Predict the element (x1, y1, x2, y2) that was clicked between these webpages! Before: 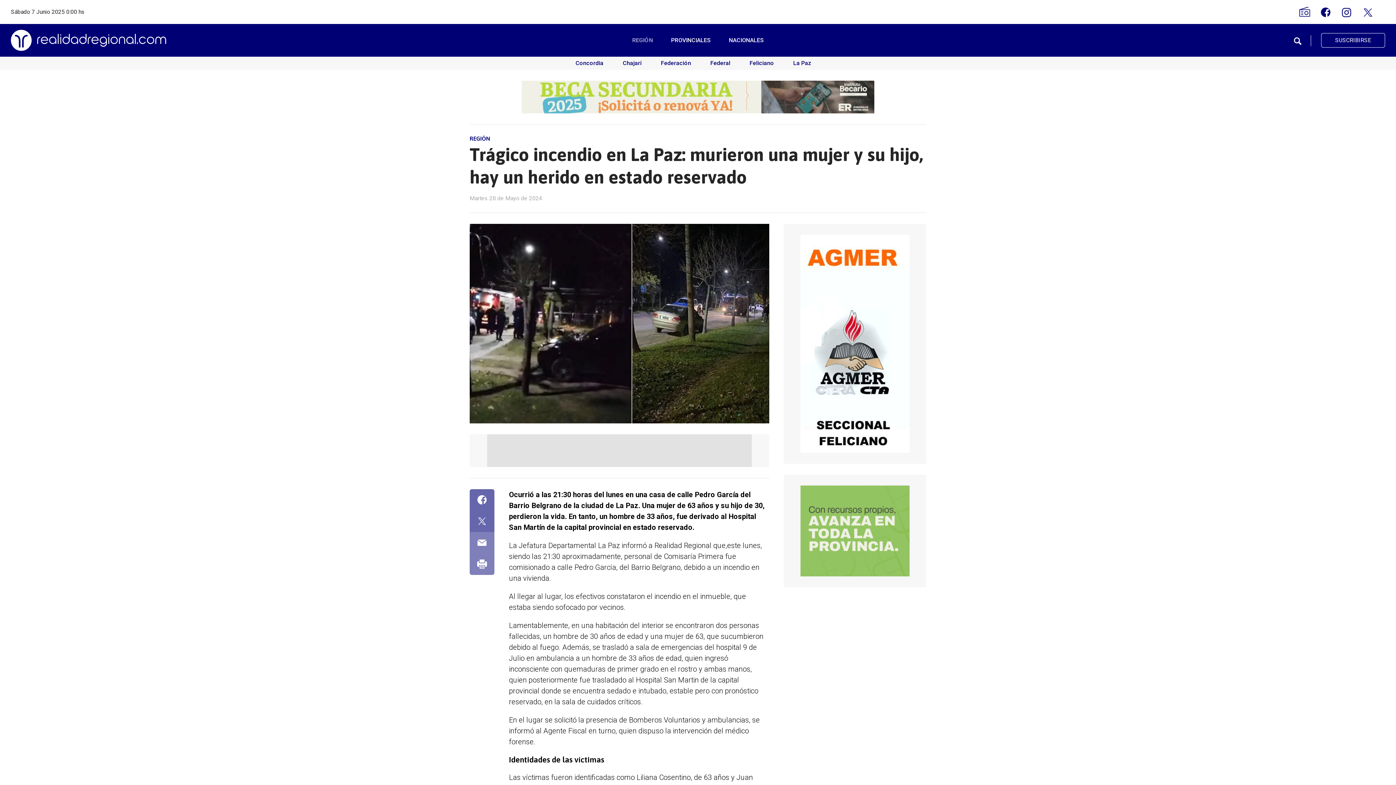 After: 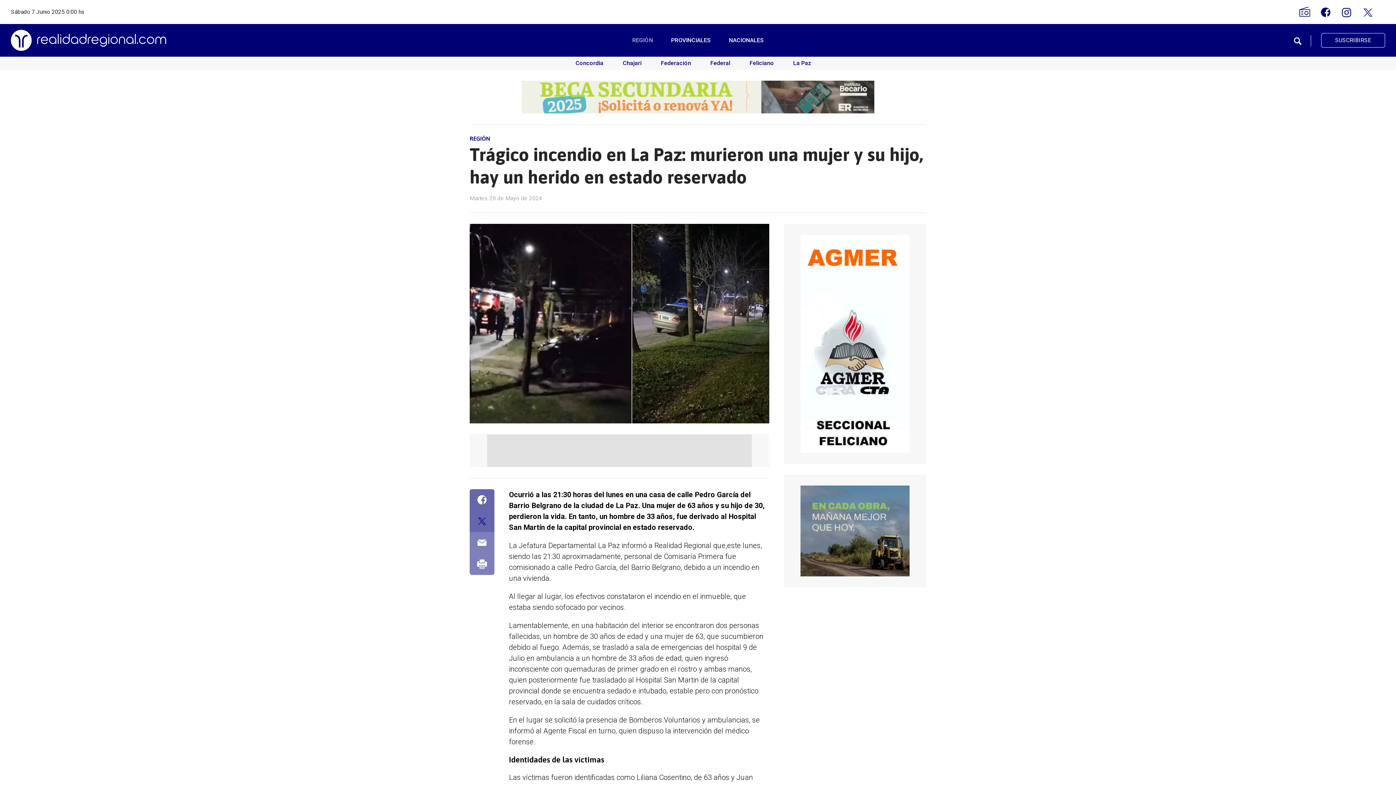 Action: bbox: (469, 511, 494, 532)